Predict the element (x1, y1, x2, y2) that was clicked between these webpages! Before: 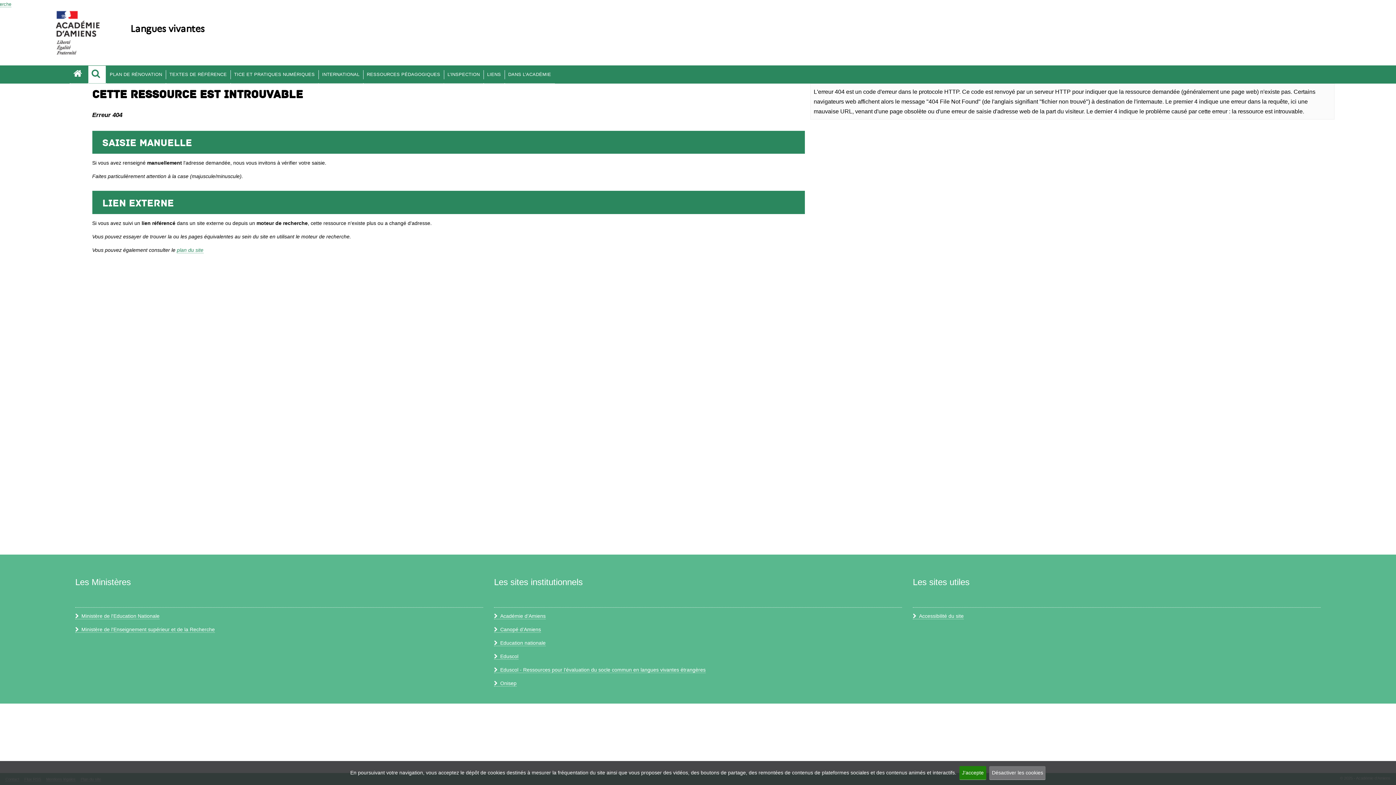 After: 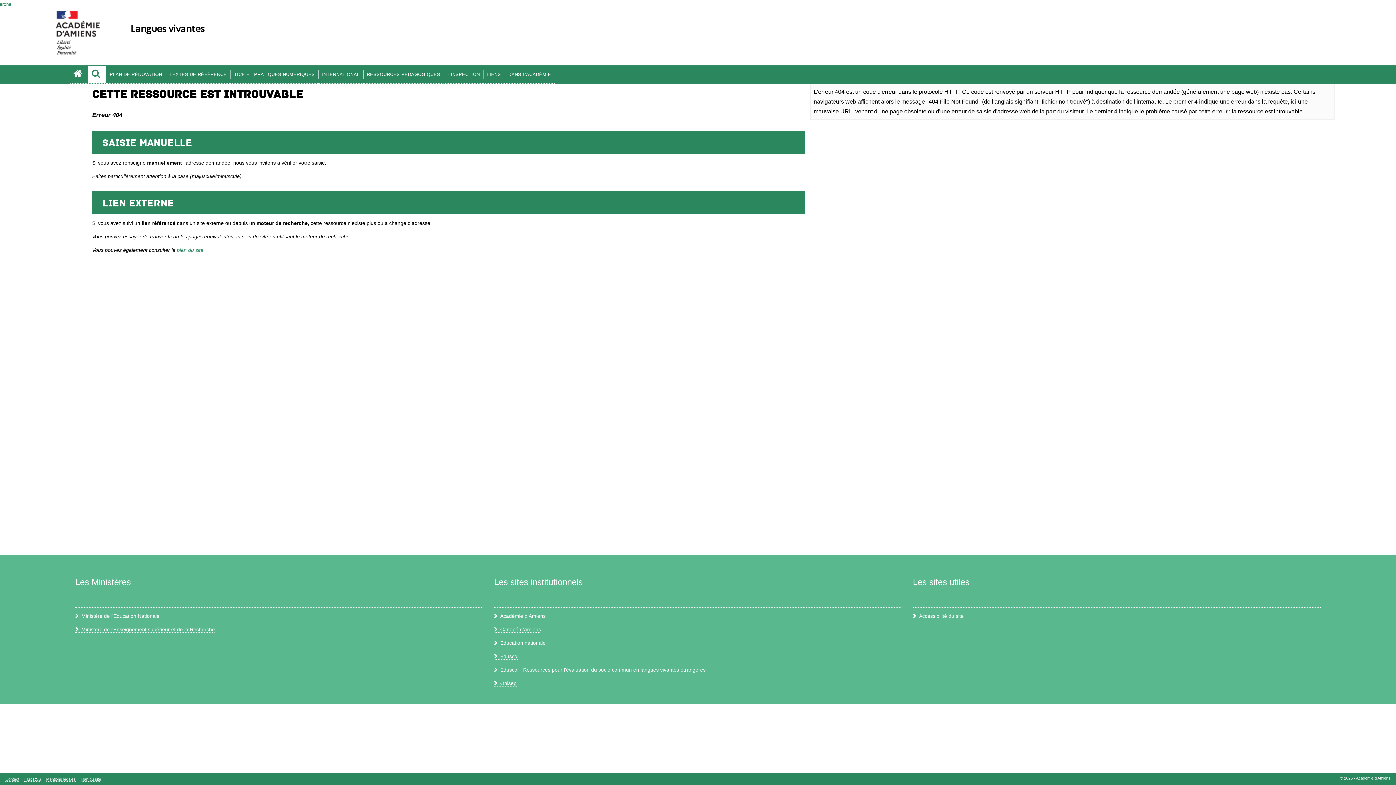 Action: label: J’accepte bbox: (959, 766, 986, 780)